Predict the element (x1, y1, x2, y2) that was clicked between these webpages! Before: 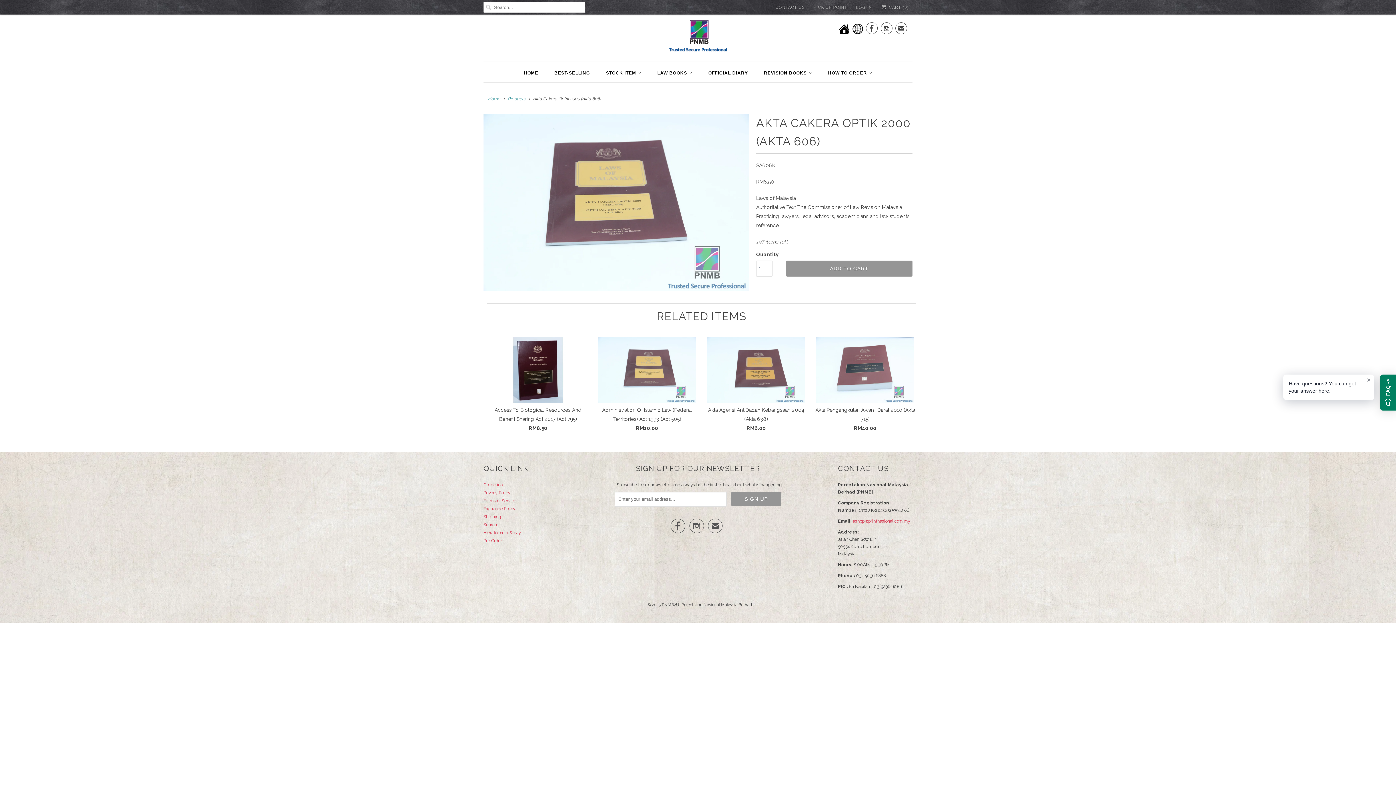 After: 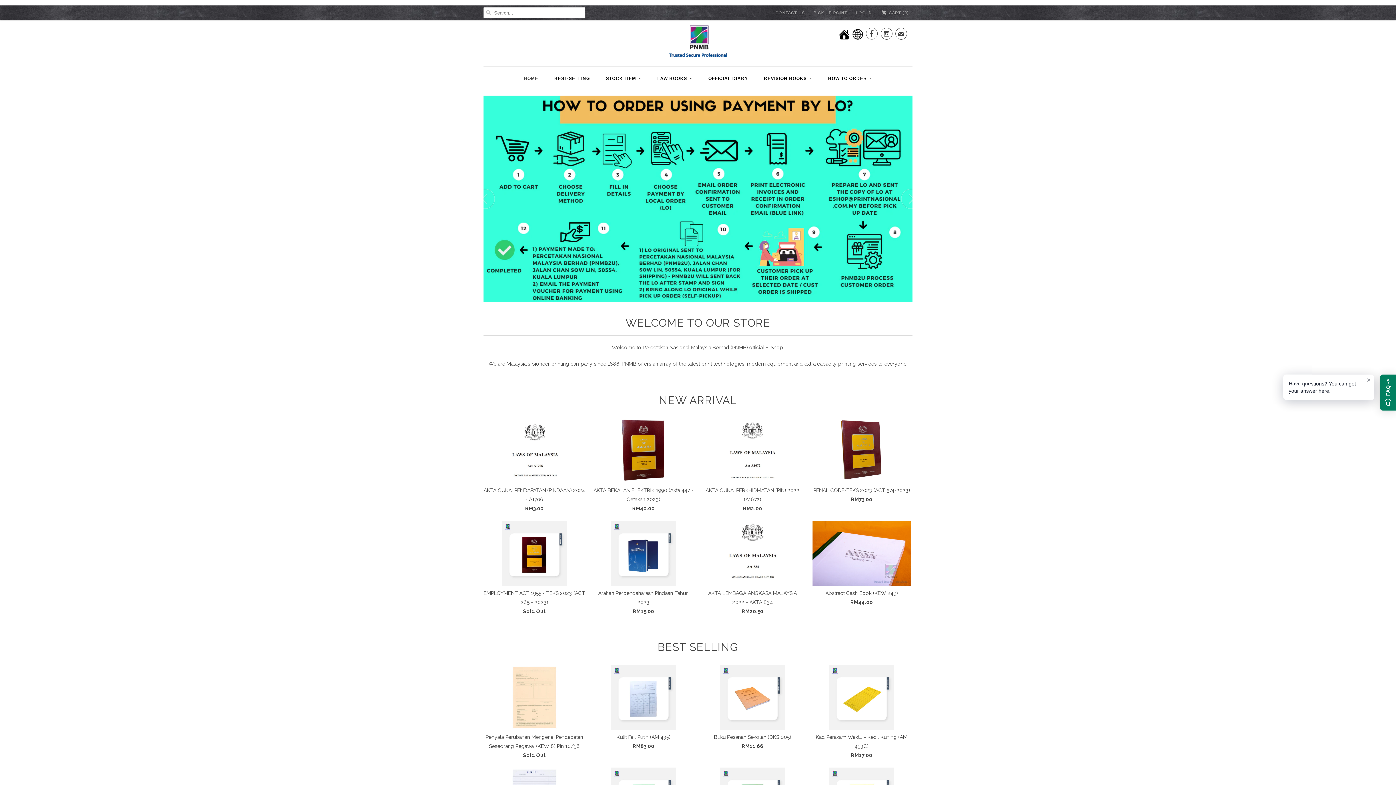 Action: bbox: (488, 96, 500, 101) label: Home